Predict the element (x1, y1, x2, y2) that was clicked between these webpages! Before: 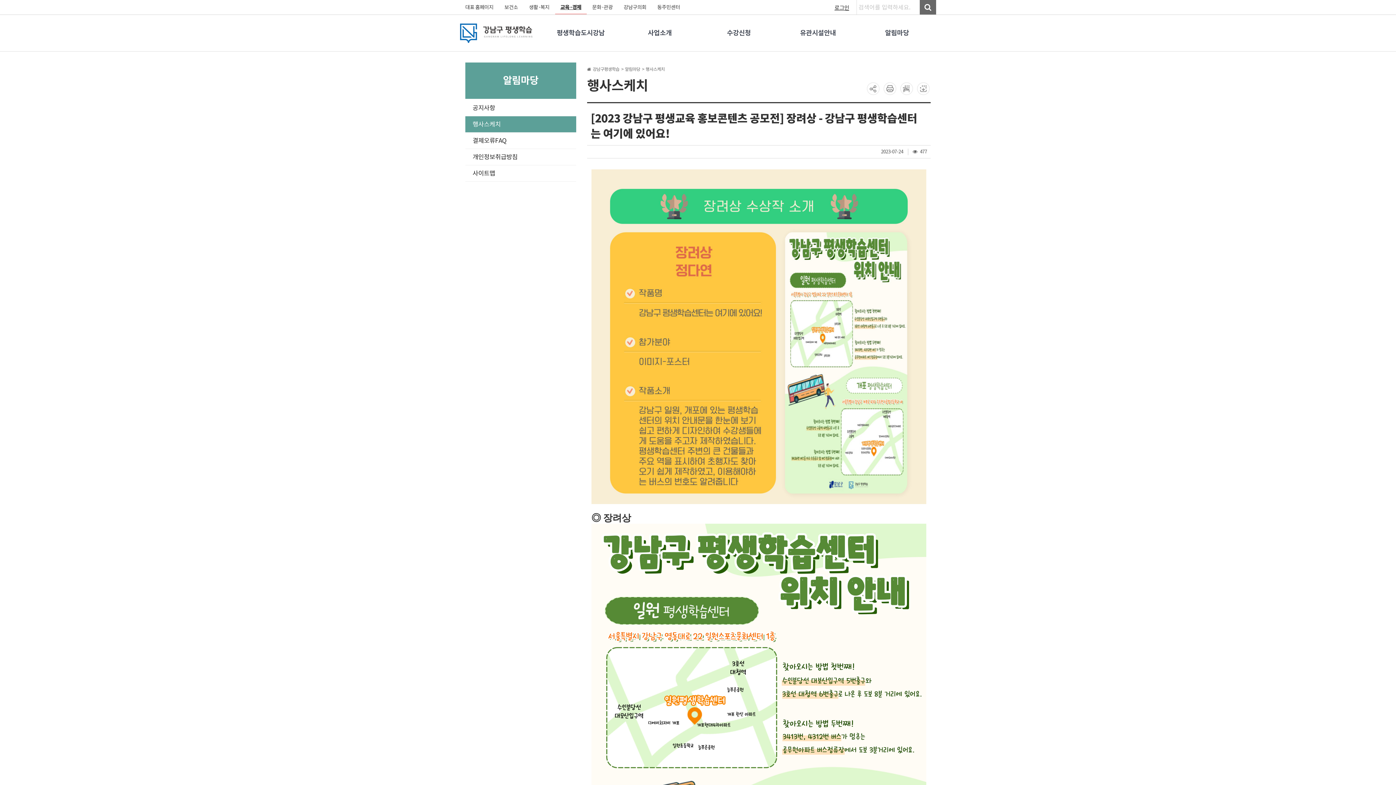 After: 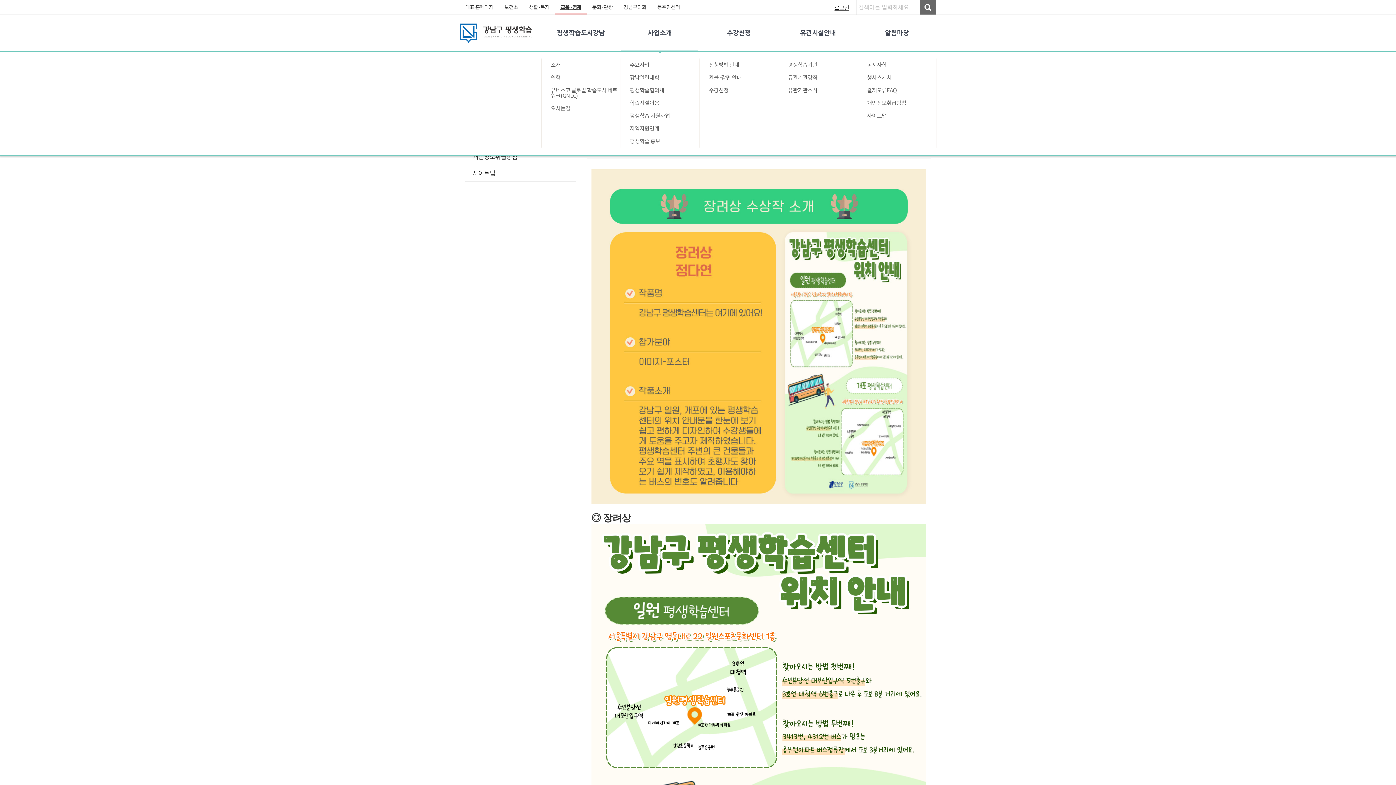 Action: label: 사업소개 bbox: (620, 14, 699, 51)